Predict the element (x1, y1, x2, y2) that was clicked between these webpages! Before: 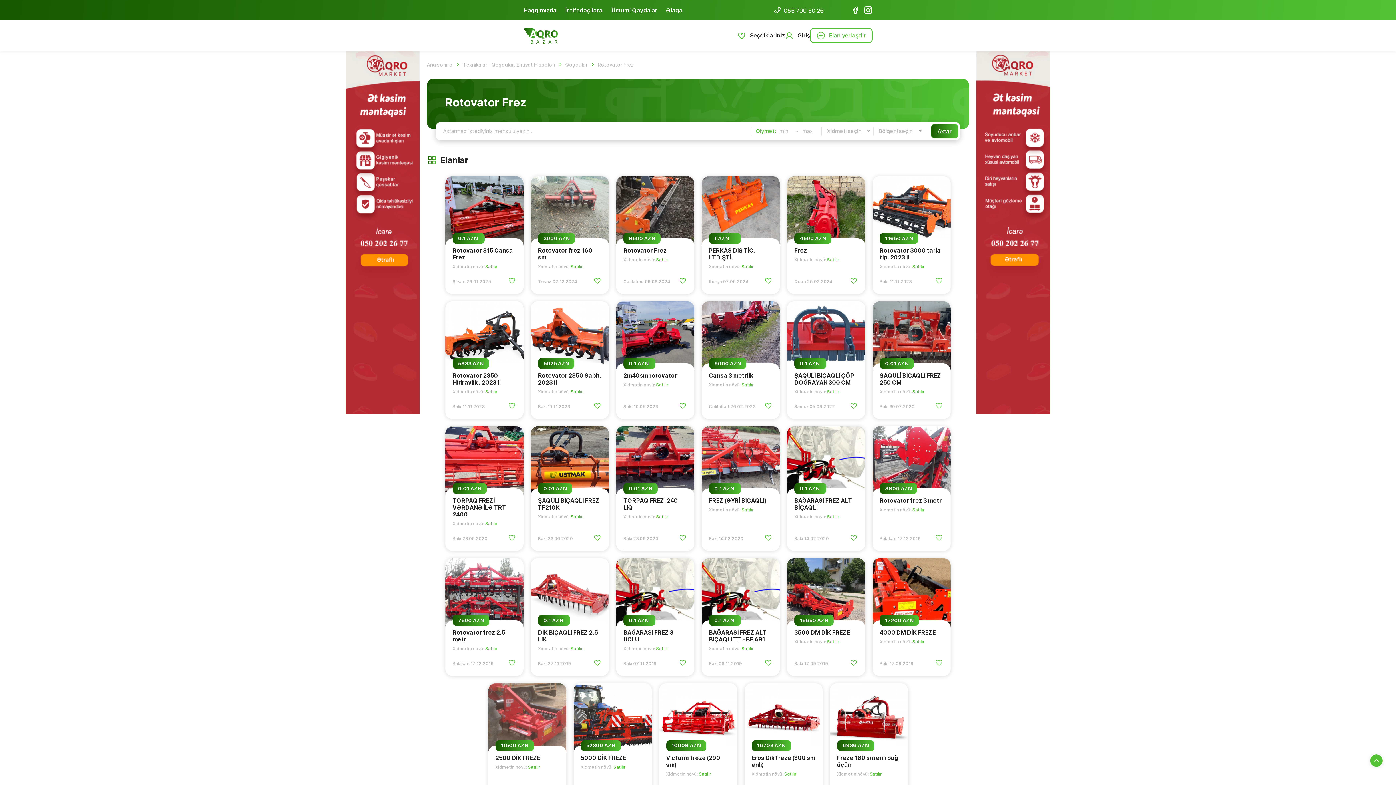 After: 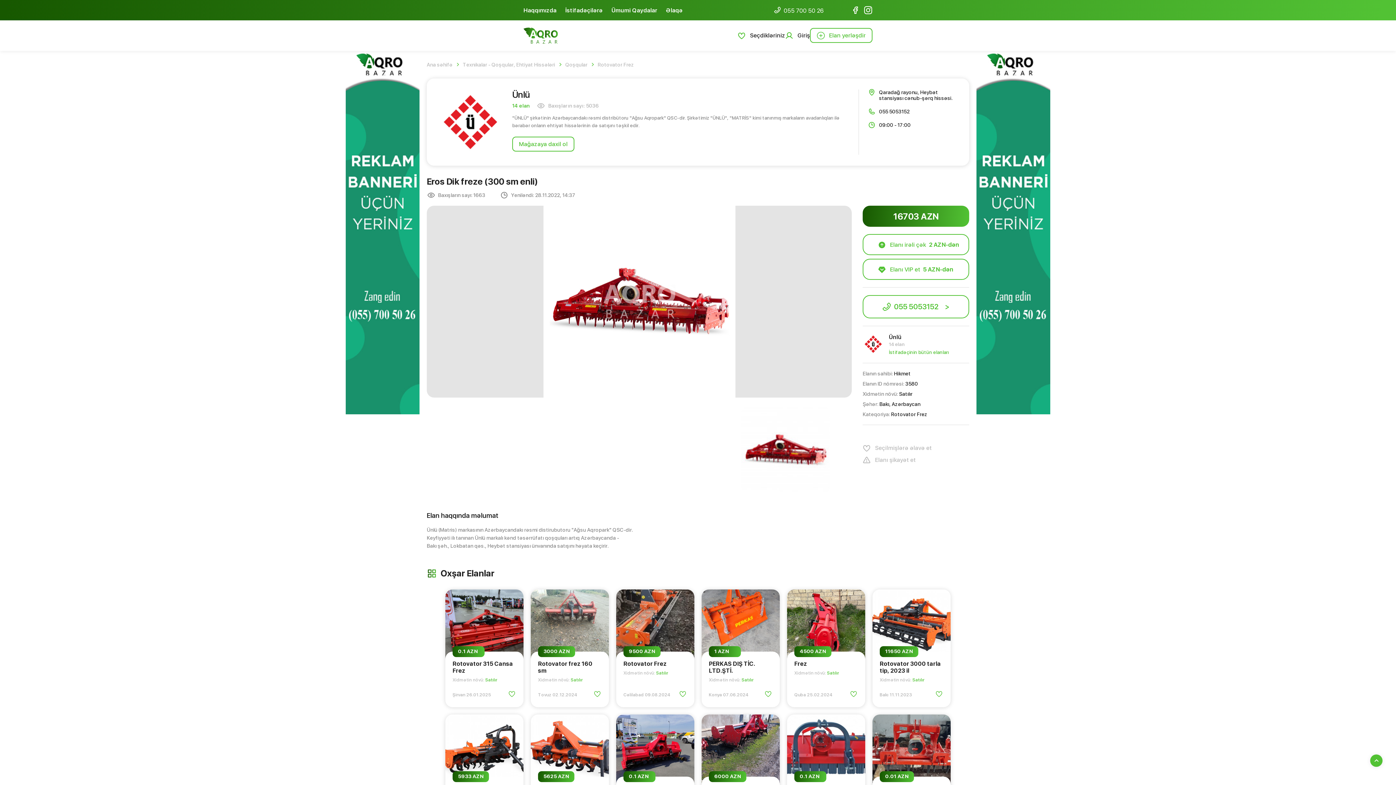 Action: bbox: (744, 683, 822, 801) label: 16703 AZN
Eros Dik freze (300 sm enli)
Xidmətin növü: Satılır
Bakı 03.09.2019